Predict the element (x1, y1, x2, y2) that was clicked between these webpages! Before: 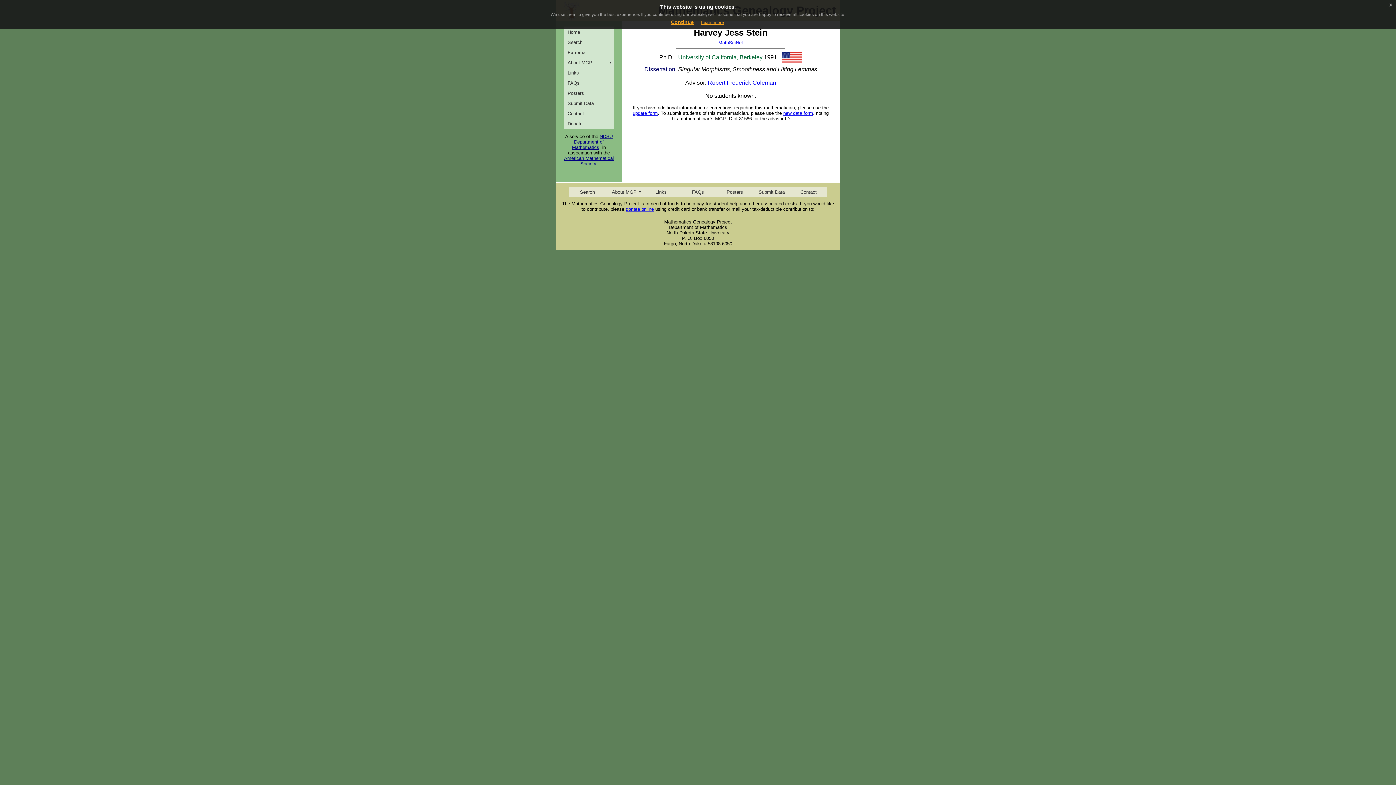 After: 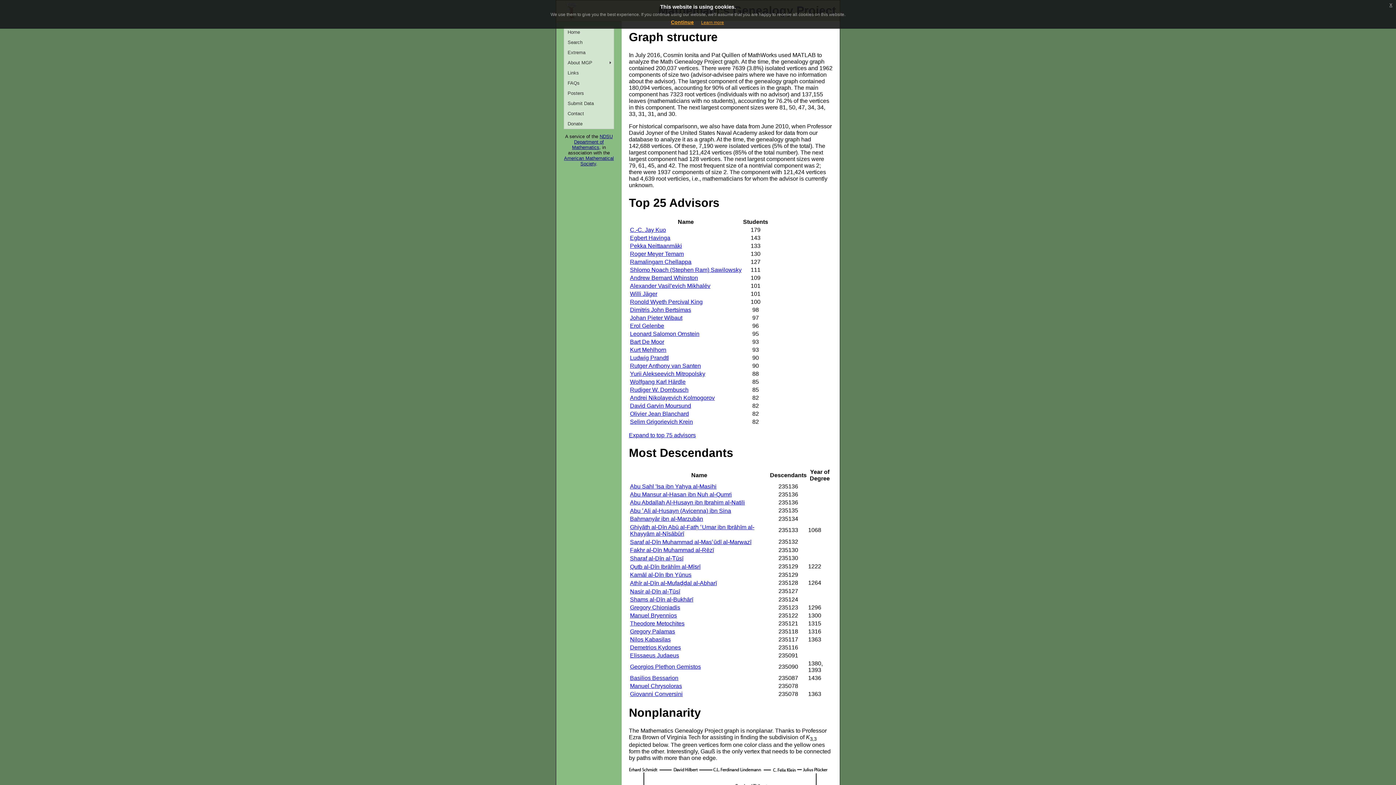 Action: bbox: (564, 47, 613, 57) label: Extrema